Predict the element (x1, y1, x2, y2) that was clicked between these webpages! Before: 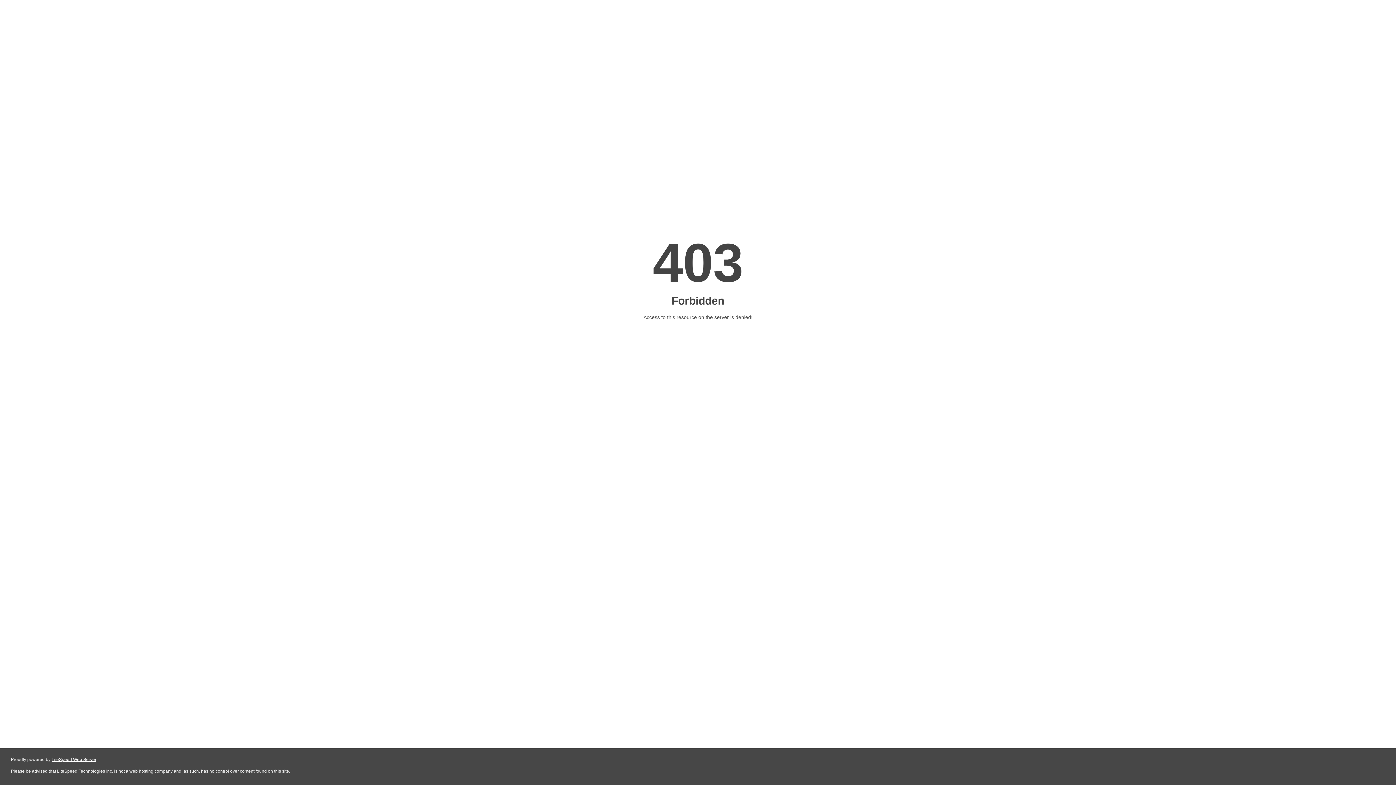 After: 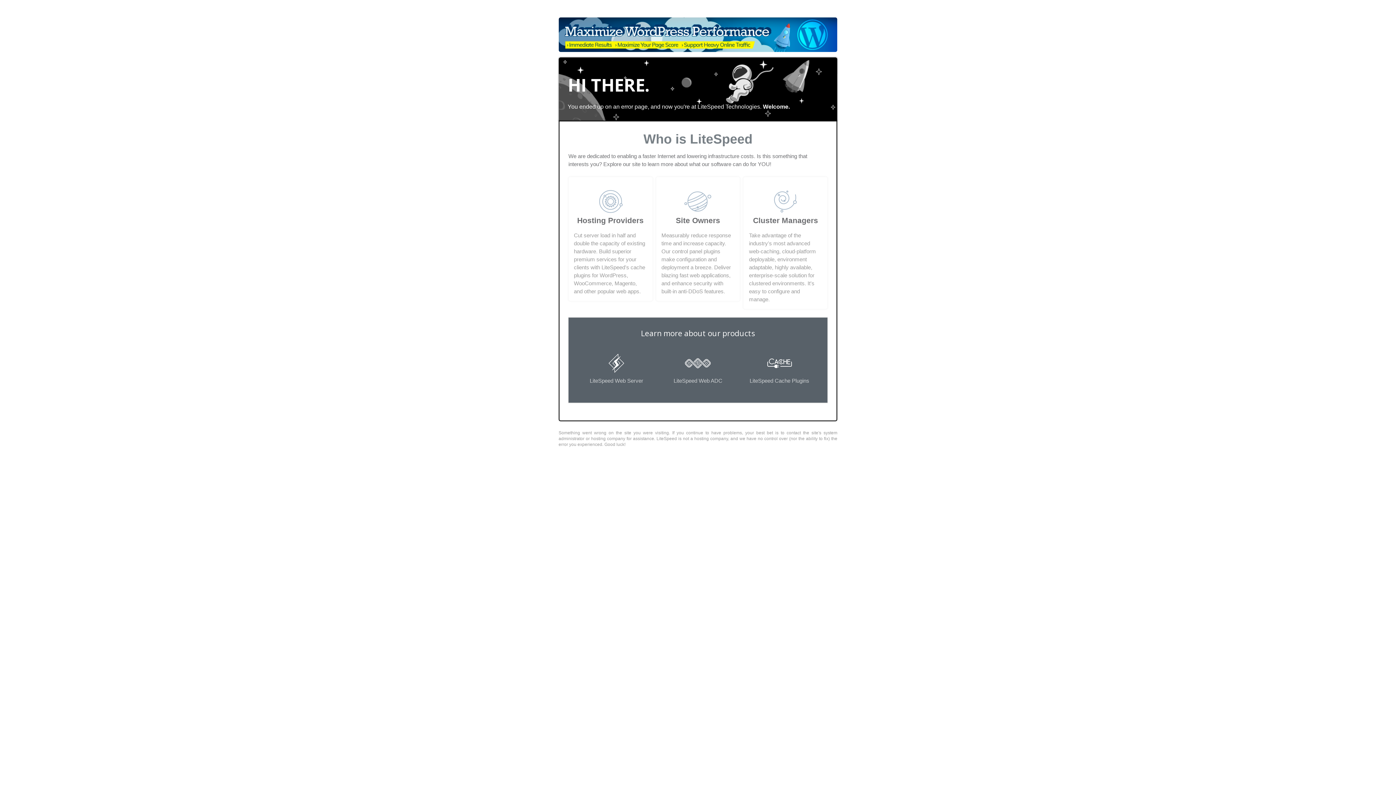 Action: bbox: (51, 757, 96, 762) label: LiteSpeed Web Server